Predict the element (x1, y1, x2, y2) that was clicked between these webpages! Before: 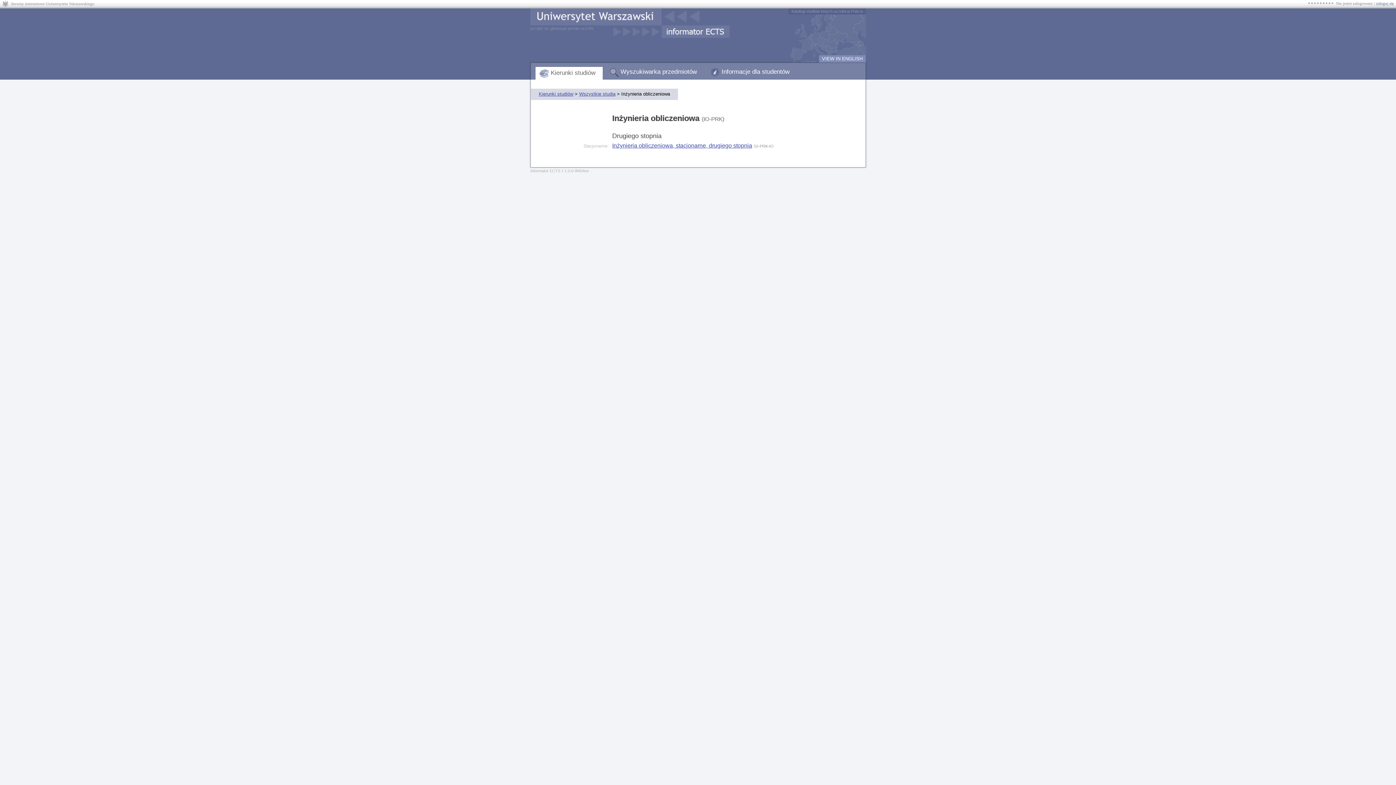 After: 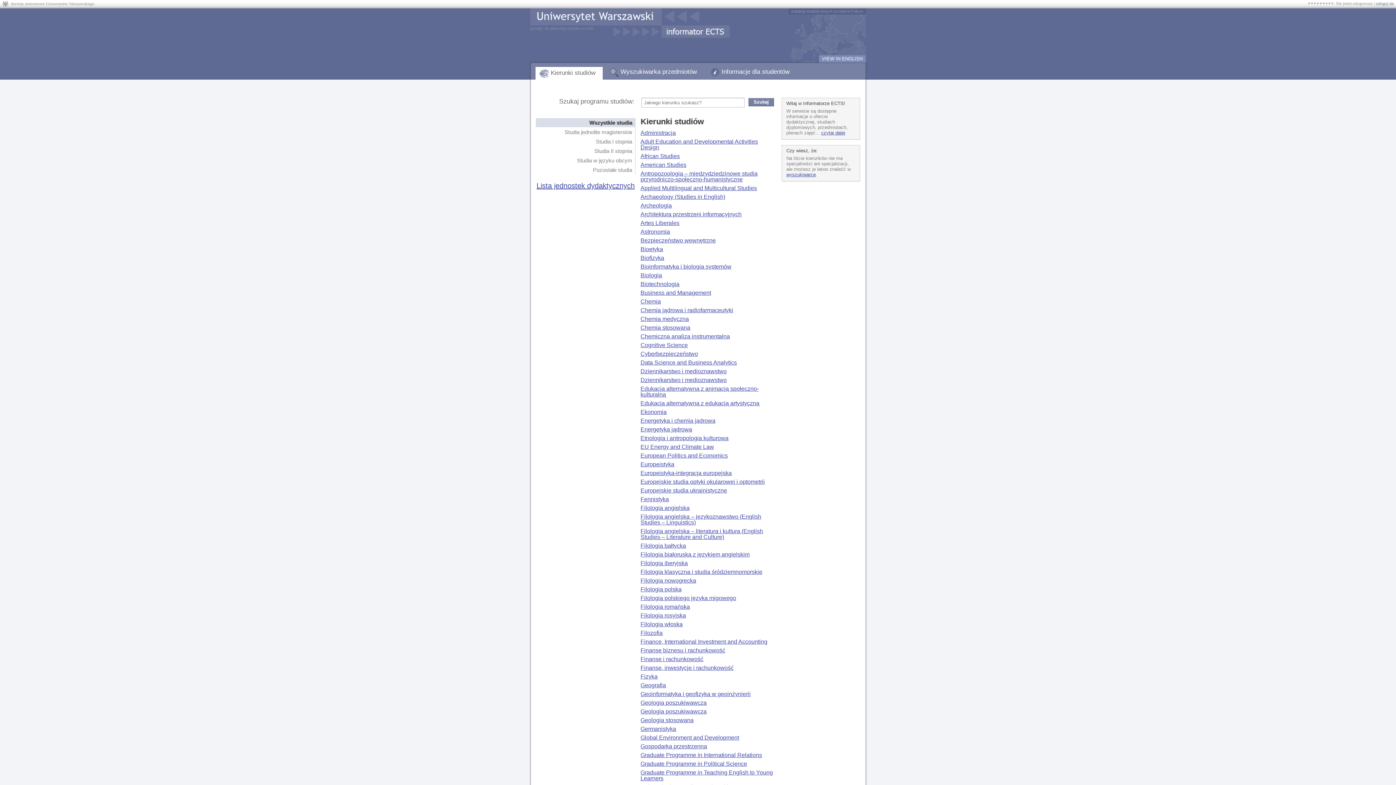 Action: bbox: (538, 91, 573, 96) label: Kierunki studiów